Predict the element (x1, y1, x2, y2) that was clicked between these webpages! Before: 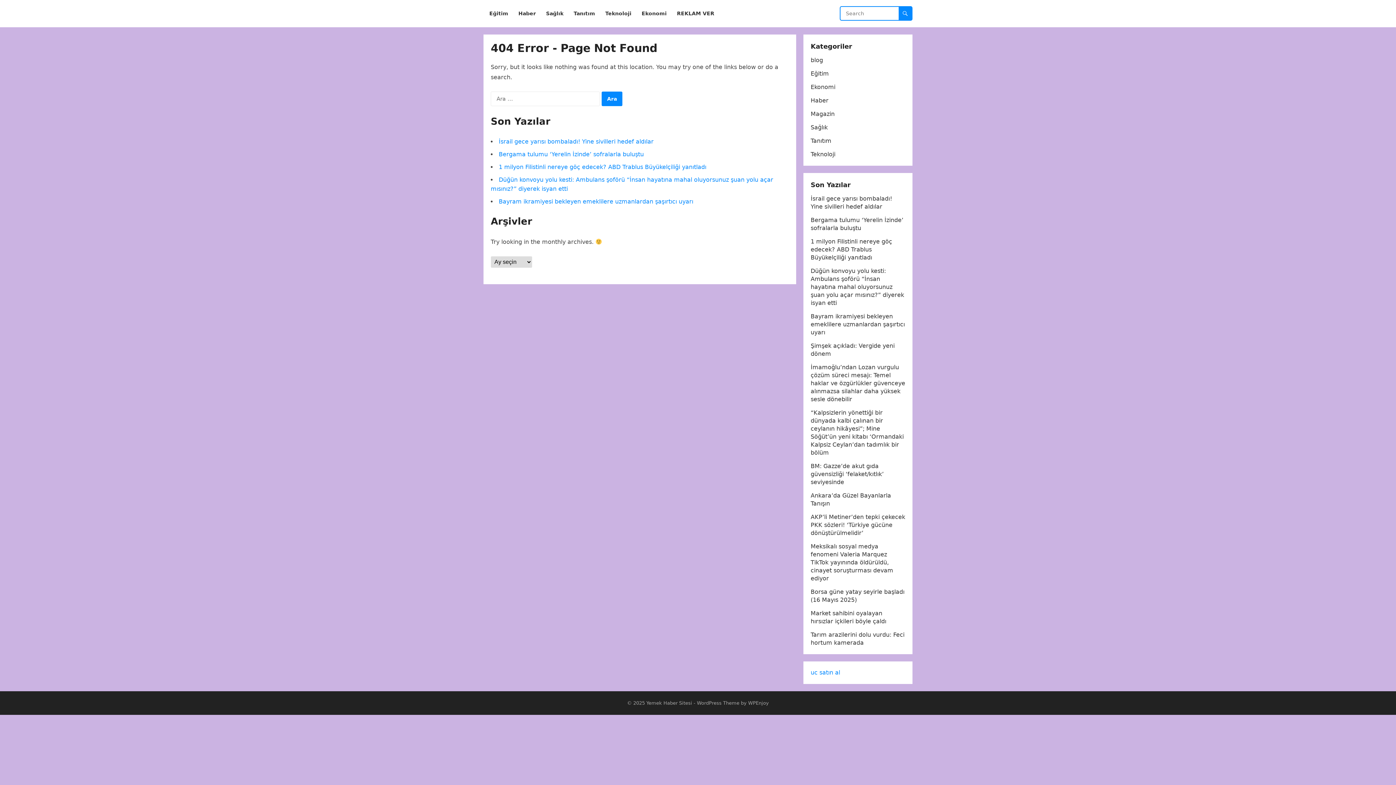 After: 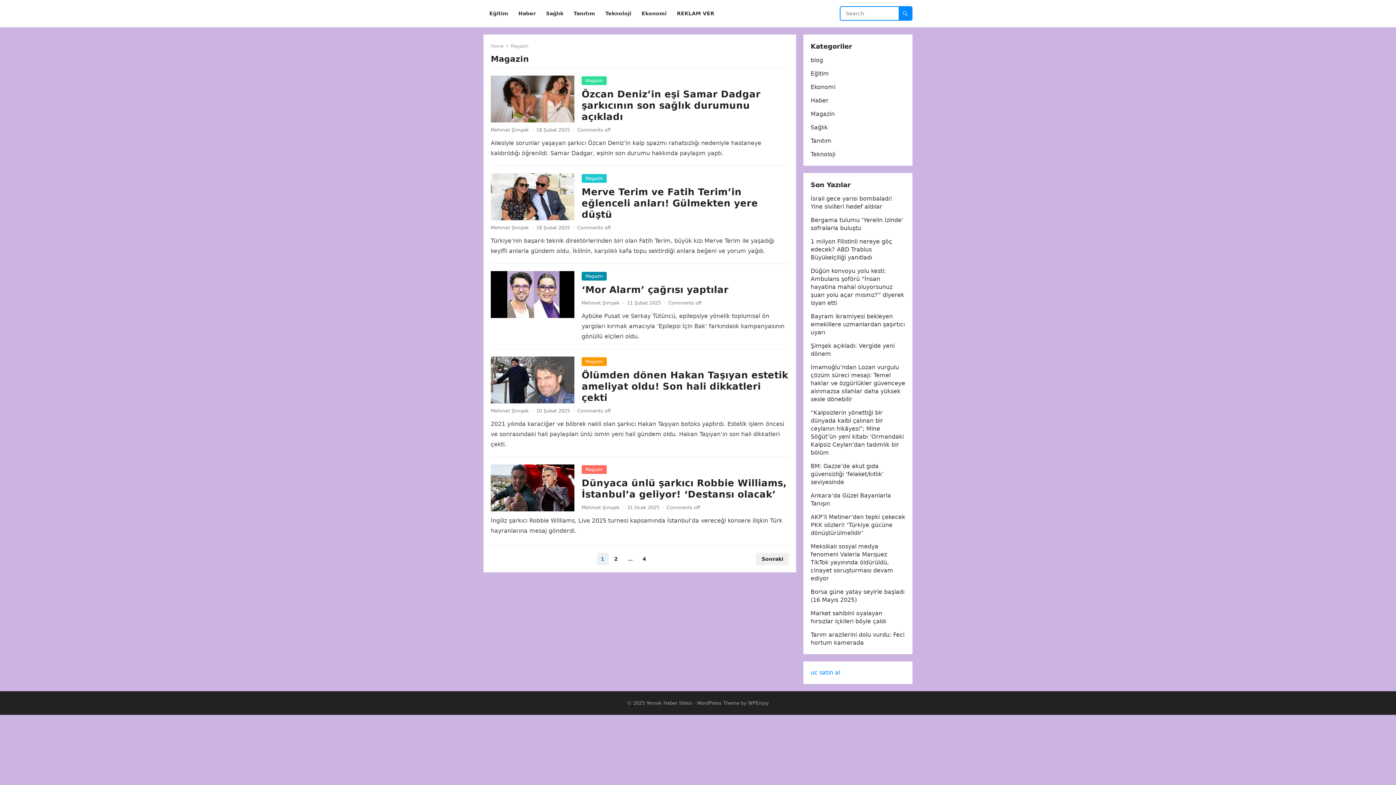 Action: bbox: (810, 110, 834, 117) label: Magazin